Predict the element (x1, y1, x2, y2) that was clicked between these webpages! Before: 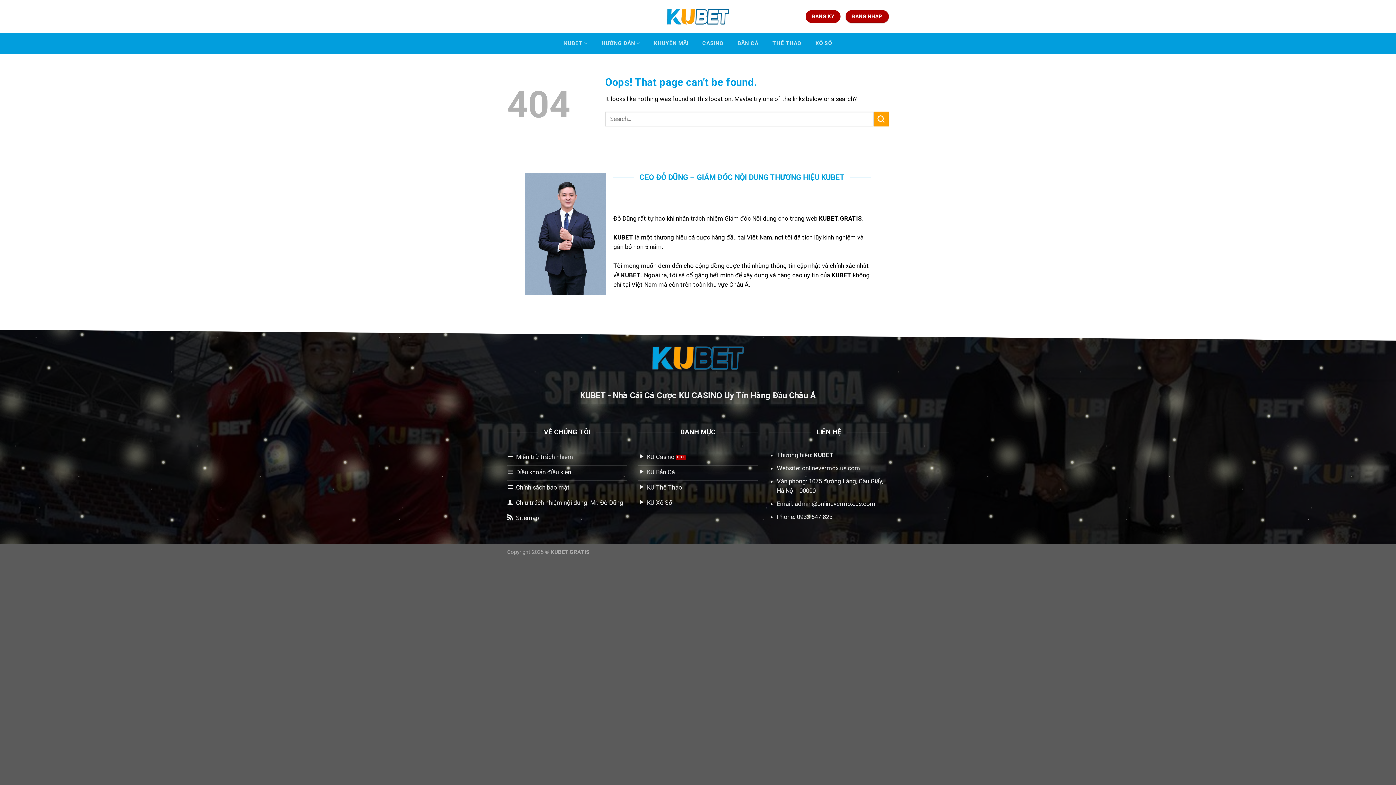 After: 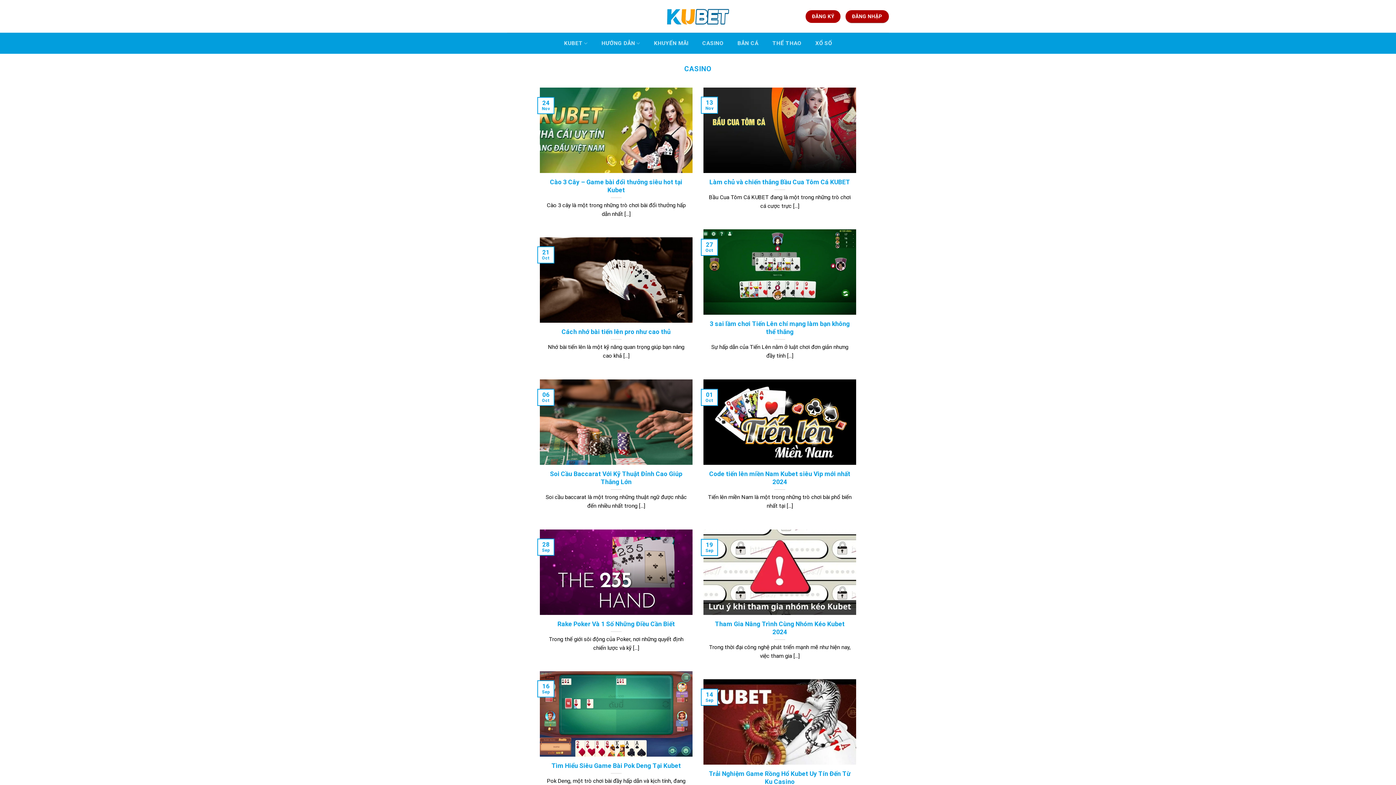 Action: bbox: (638, 450, 758, 465) label: KU Casino